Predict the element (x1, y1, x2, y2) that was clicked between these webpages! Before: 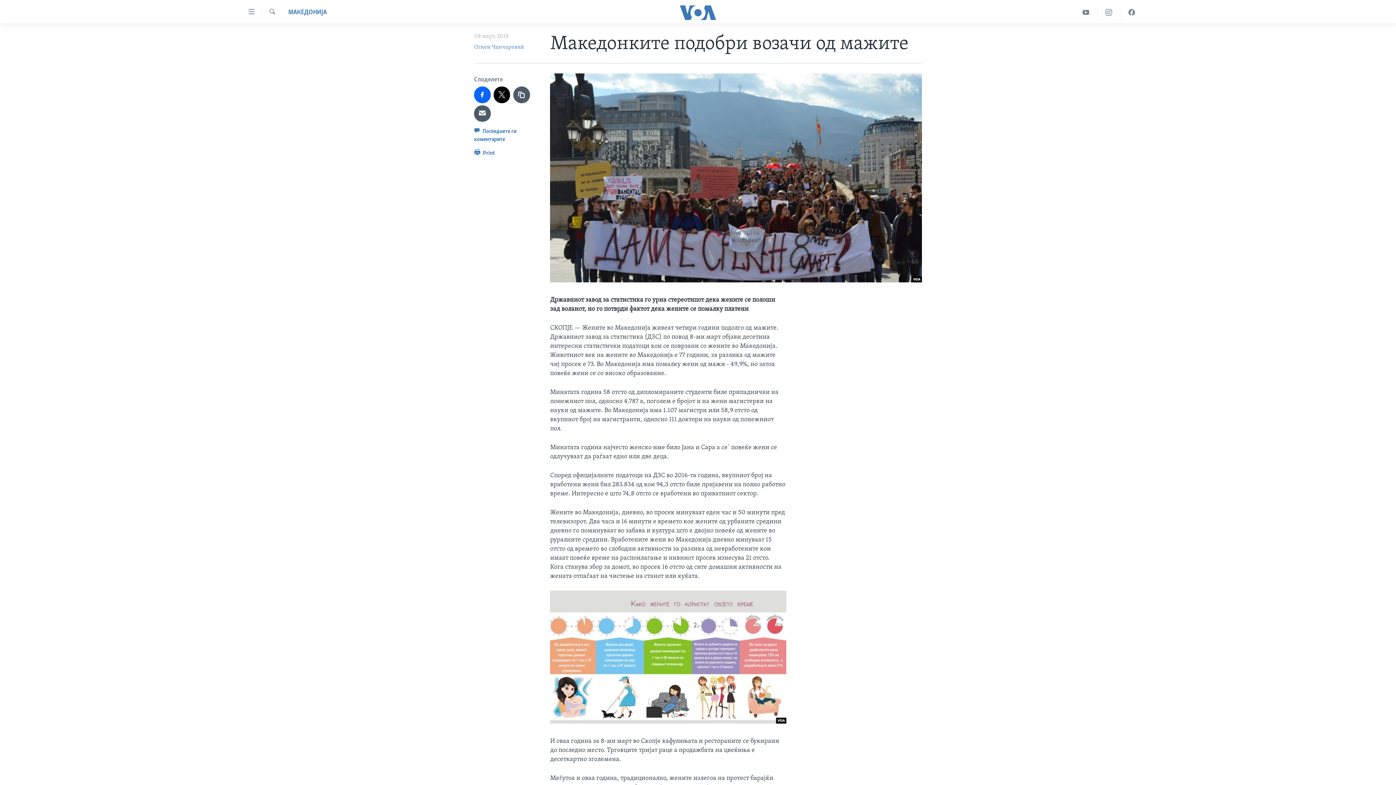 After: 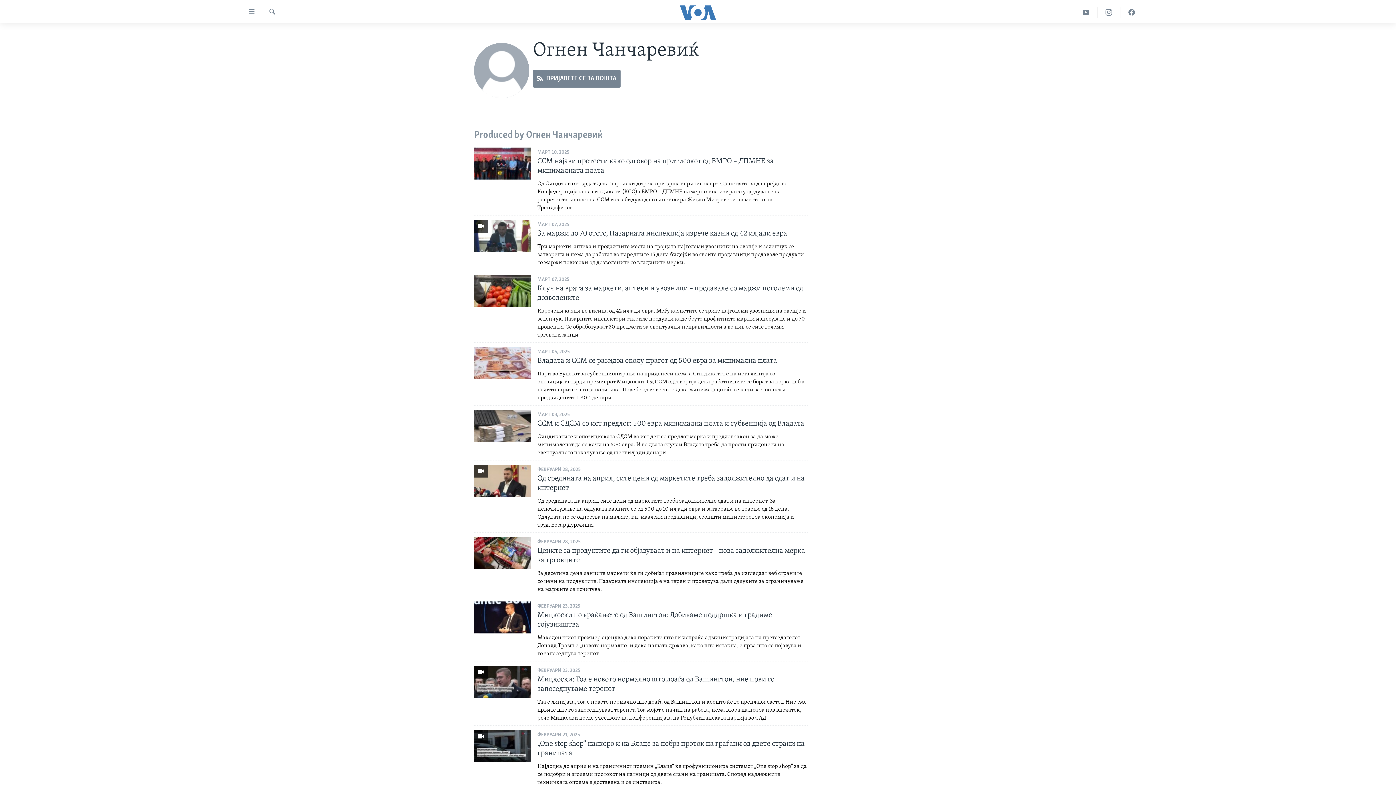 Action: label: Огнен Чанчаревиќ bbox: (474, 44, 524, 50)